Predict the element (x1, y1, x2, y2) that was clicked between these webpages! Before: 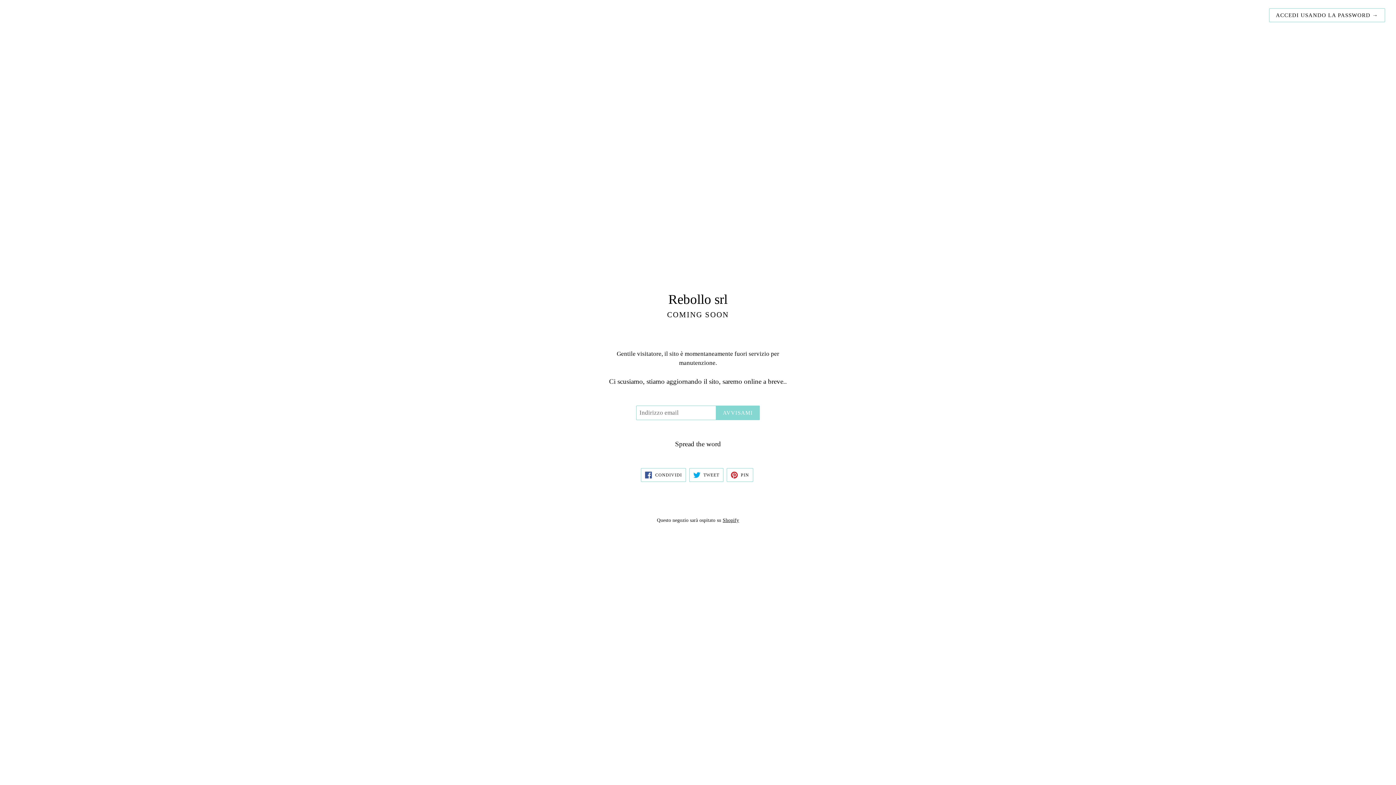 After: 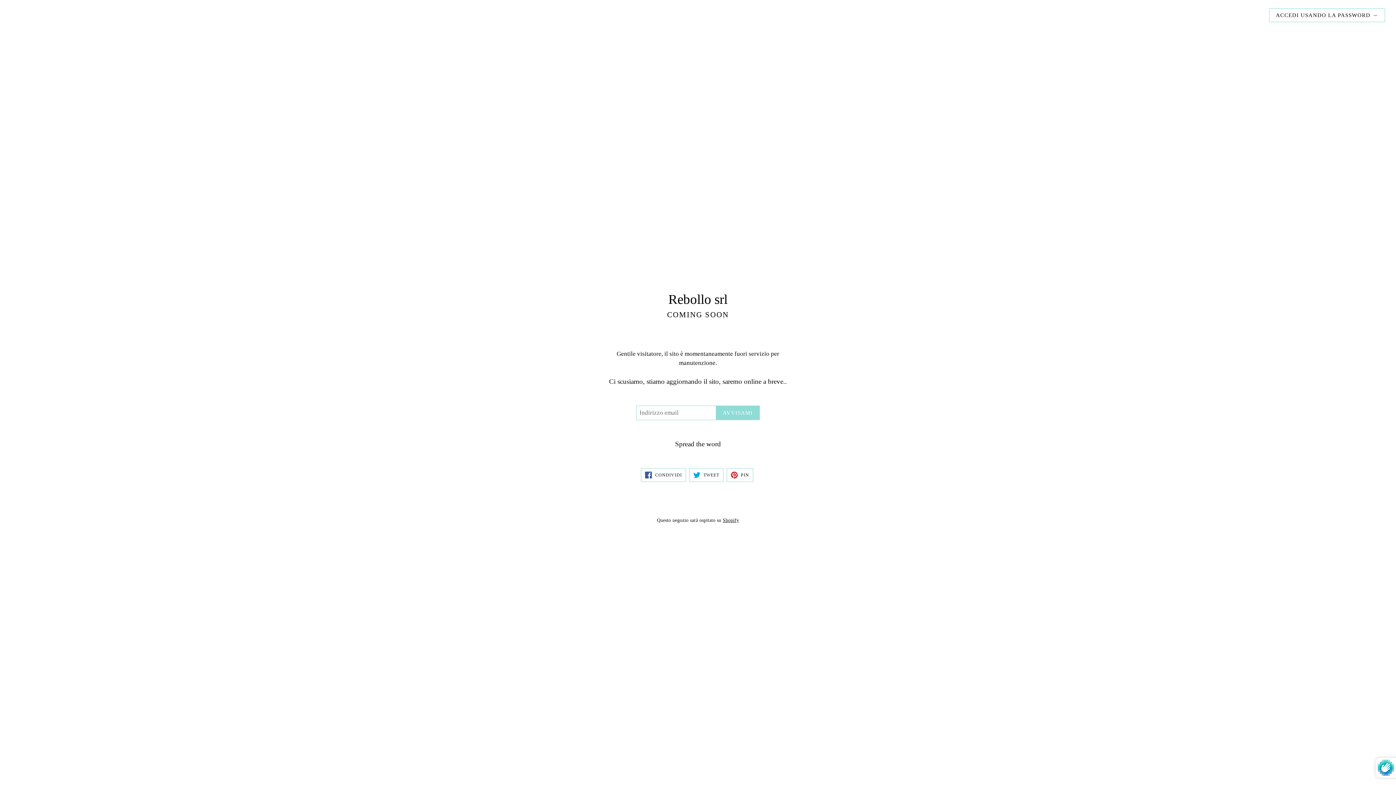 Action: label: AVVISAMI bbox: (716, 405, 759, 420)